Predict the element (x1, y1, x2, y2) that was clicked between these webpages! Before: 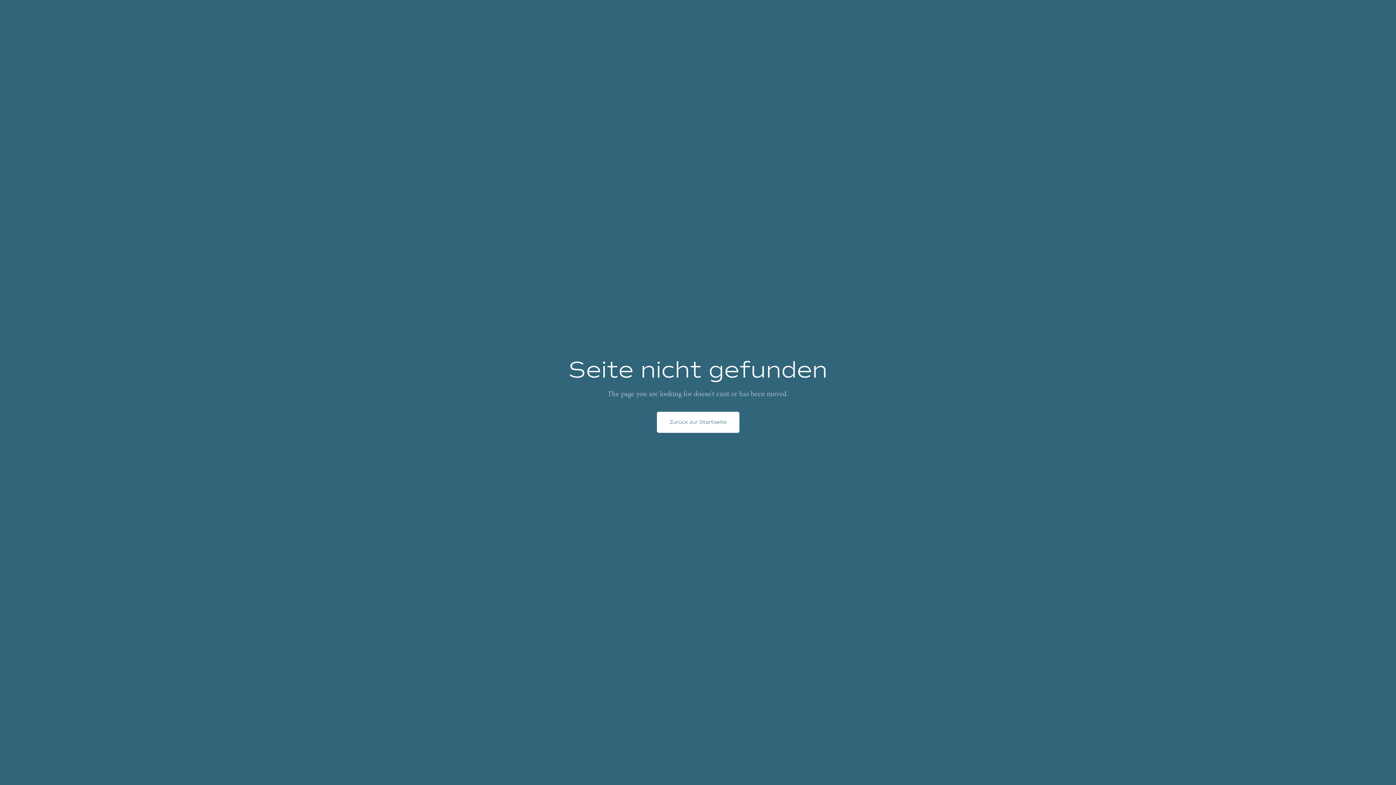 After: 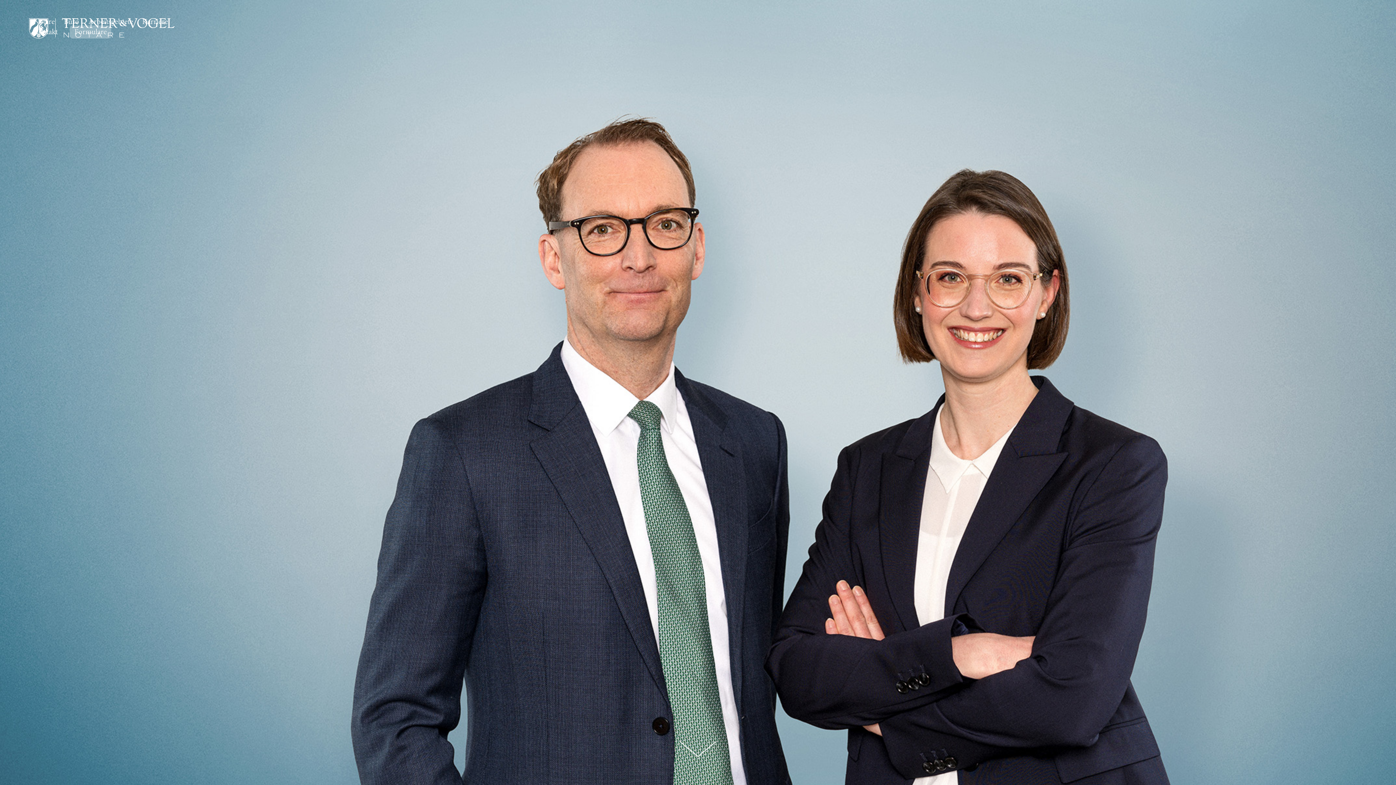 Action: bbox: (656, 411, 739, 433) label: Zurück zur Startseite